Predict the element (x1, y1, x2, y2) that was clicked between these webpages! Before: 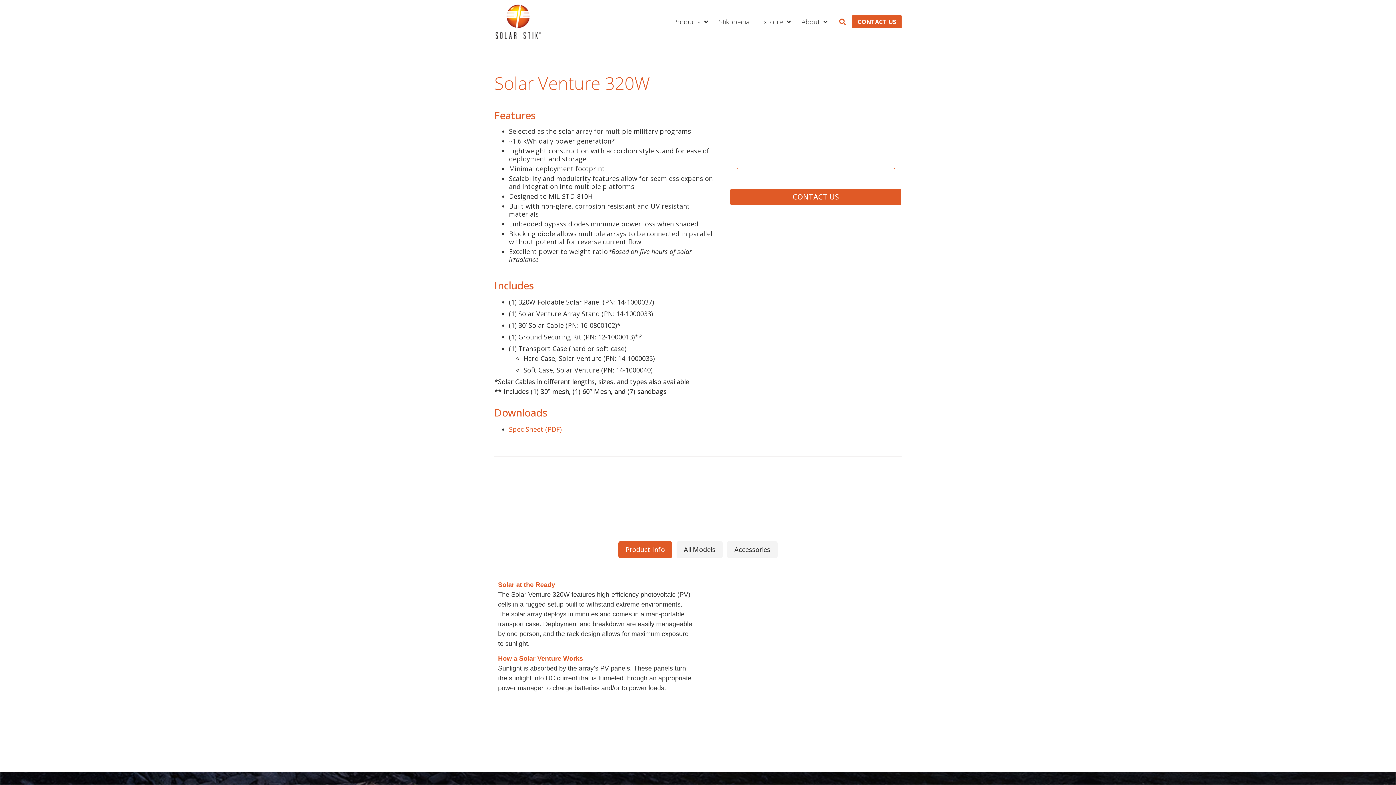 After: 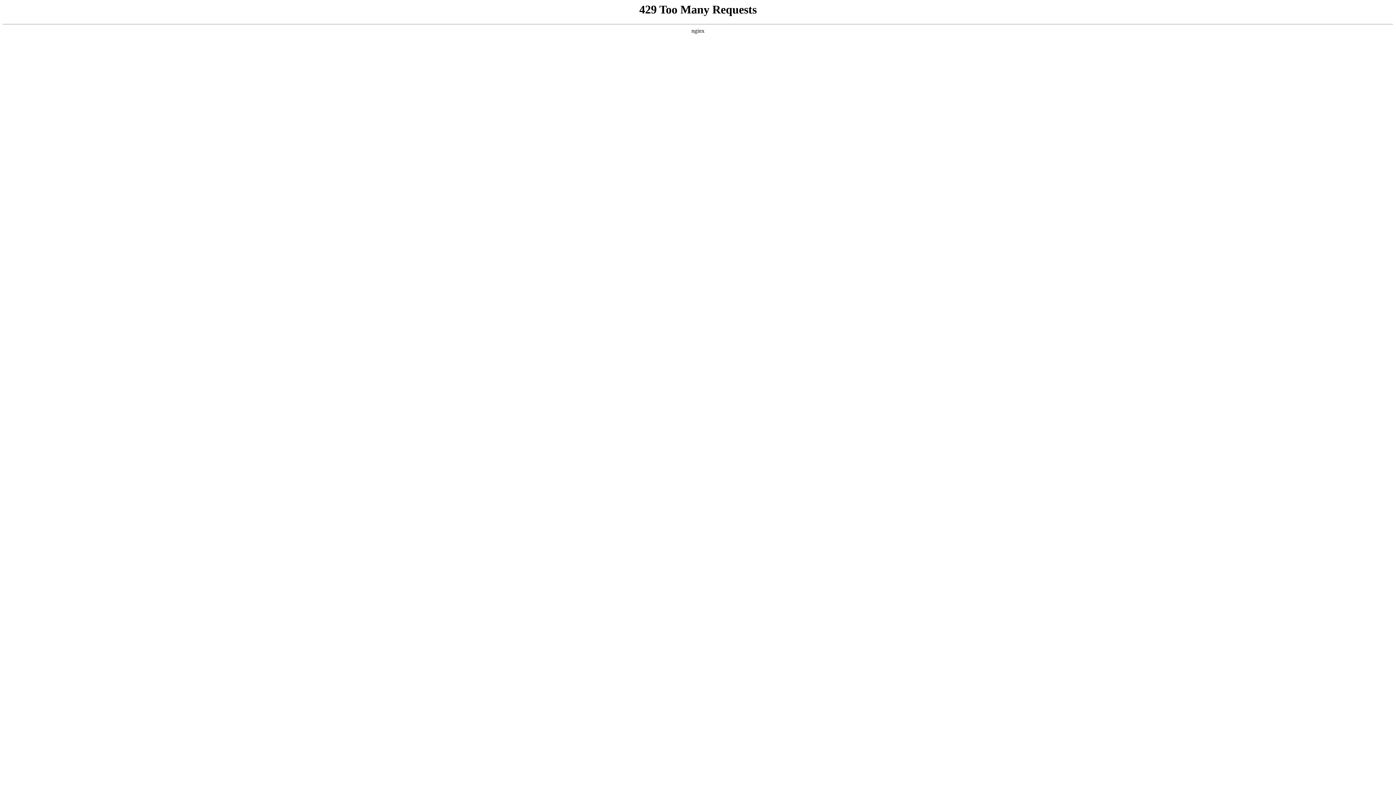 Action: label: CONTACT US bbox: (852, 15, 901, 28)